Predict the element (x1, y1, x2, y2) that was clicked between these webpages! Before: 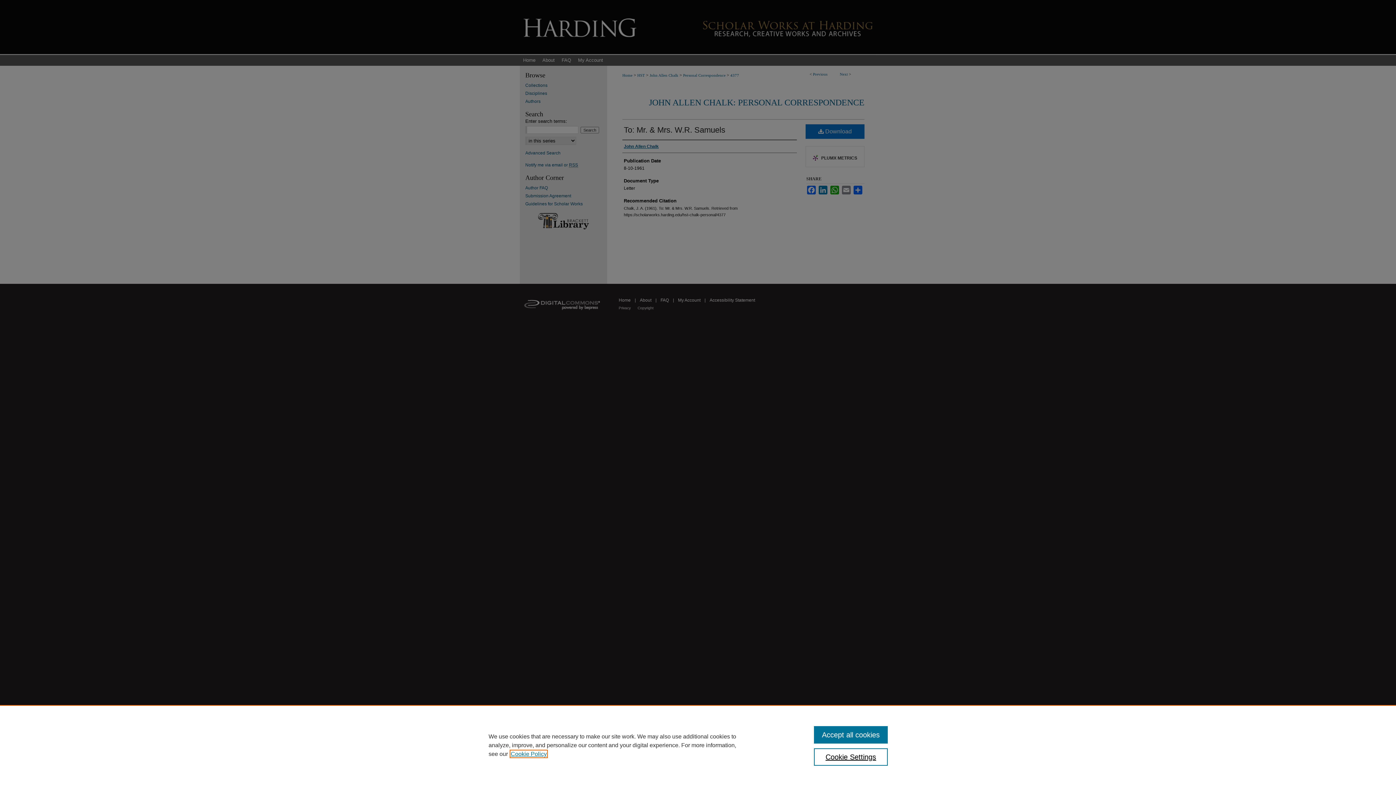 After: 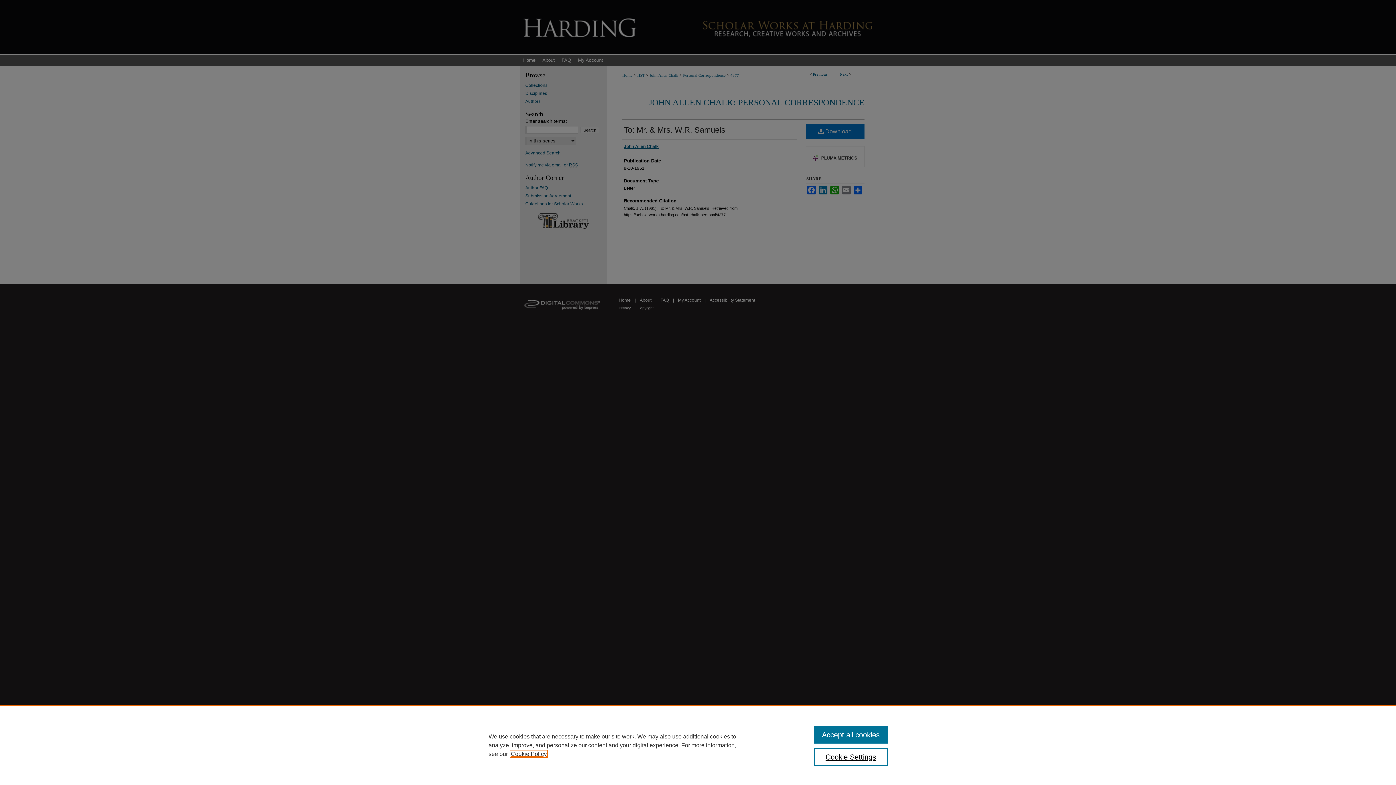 Action: bbox: (510, 751, 546, 757) label: , opens in a new tab